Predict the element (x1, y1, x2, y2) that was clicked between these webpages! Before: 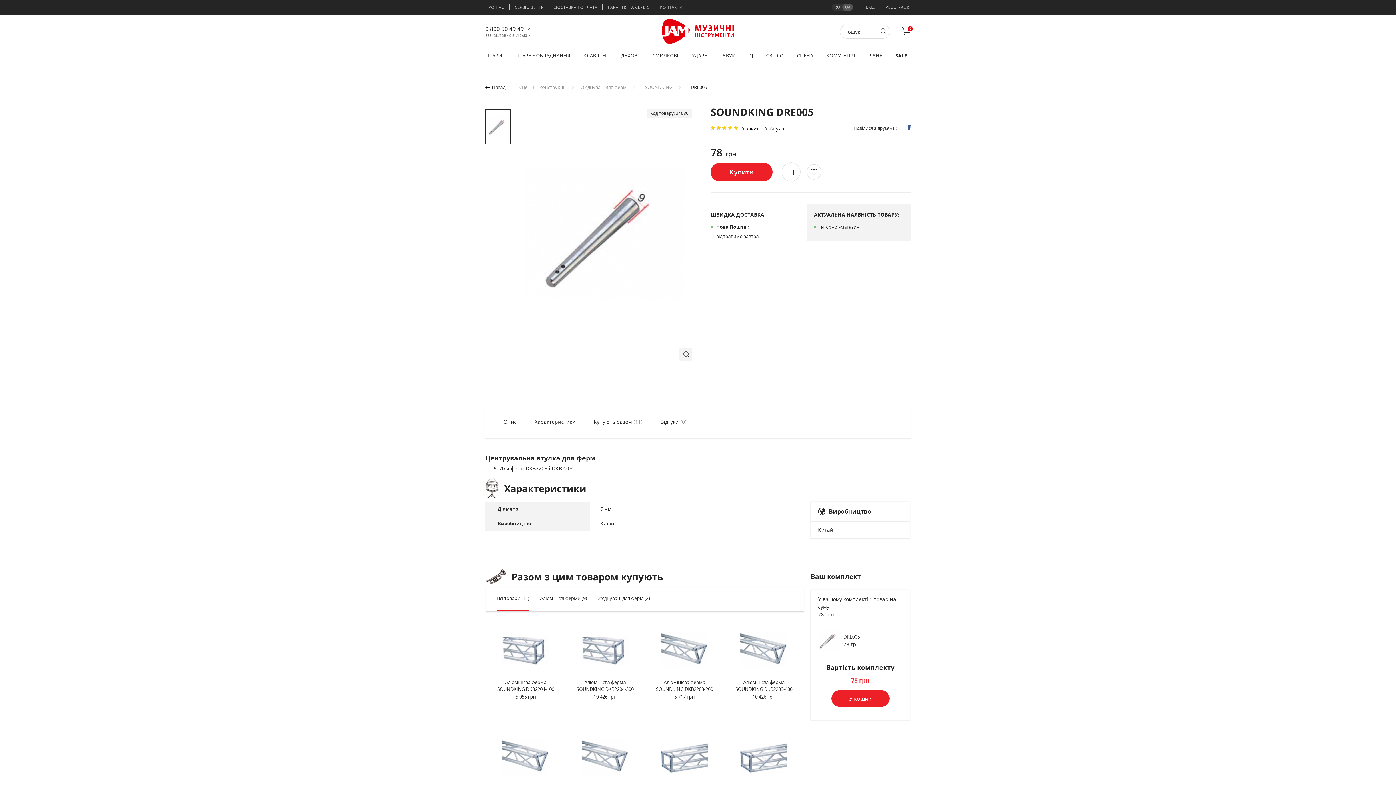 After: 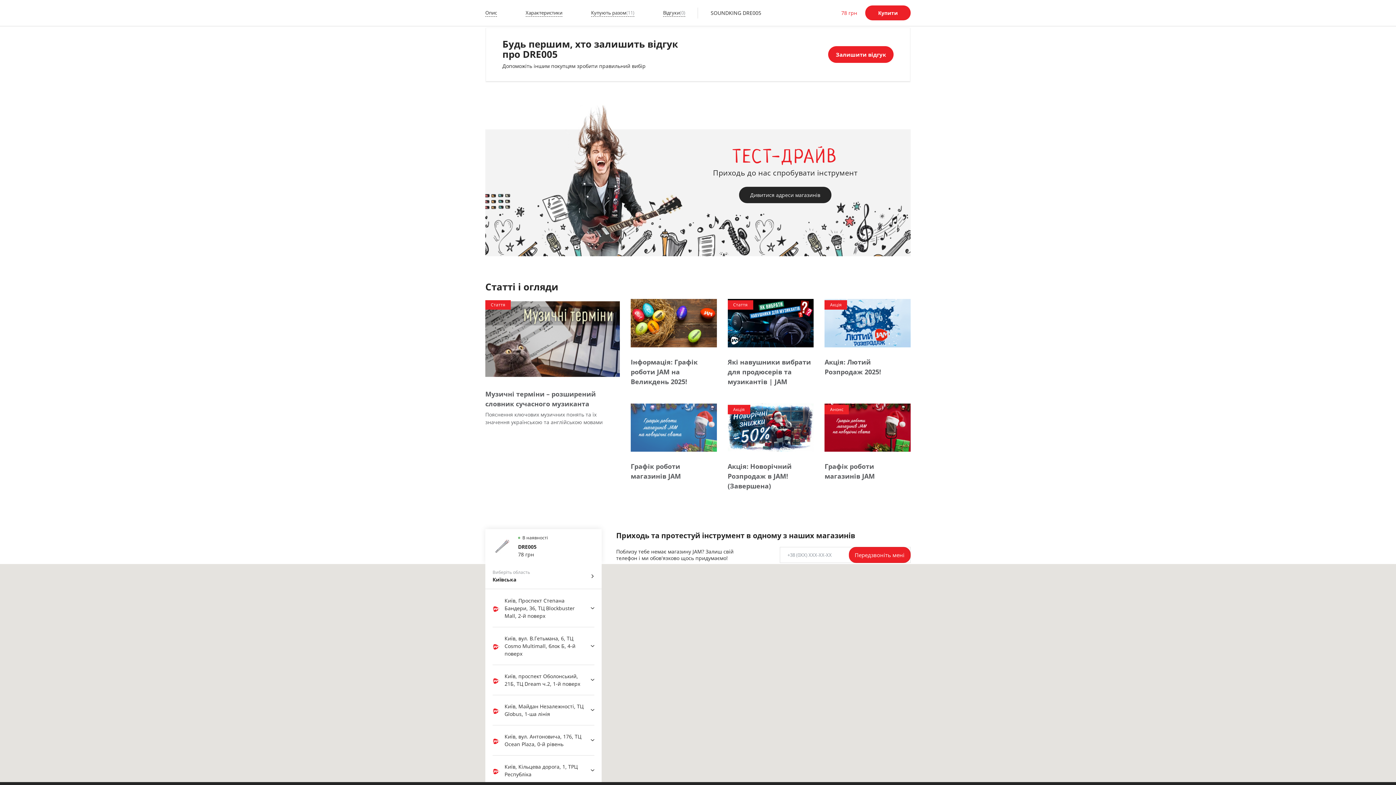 Action: bbox: (660, 405, 686, 438) label: Відгуки
(0)